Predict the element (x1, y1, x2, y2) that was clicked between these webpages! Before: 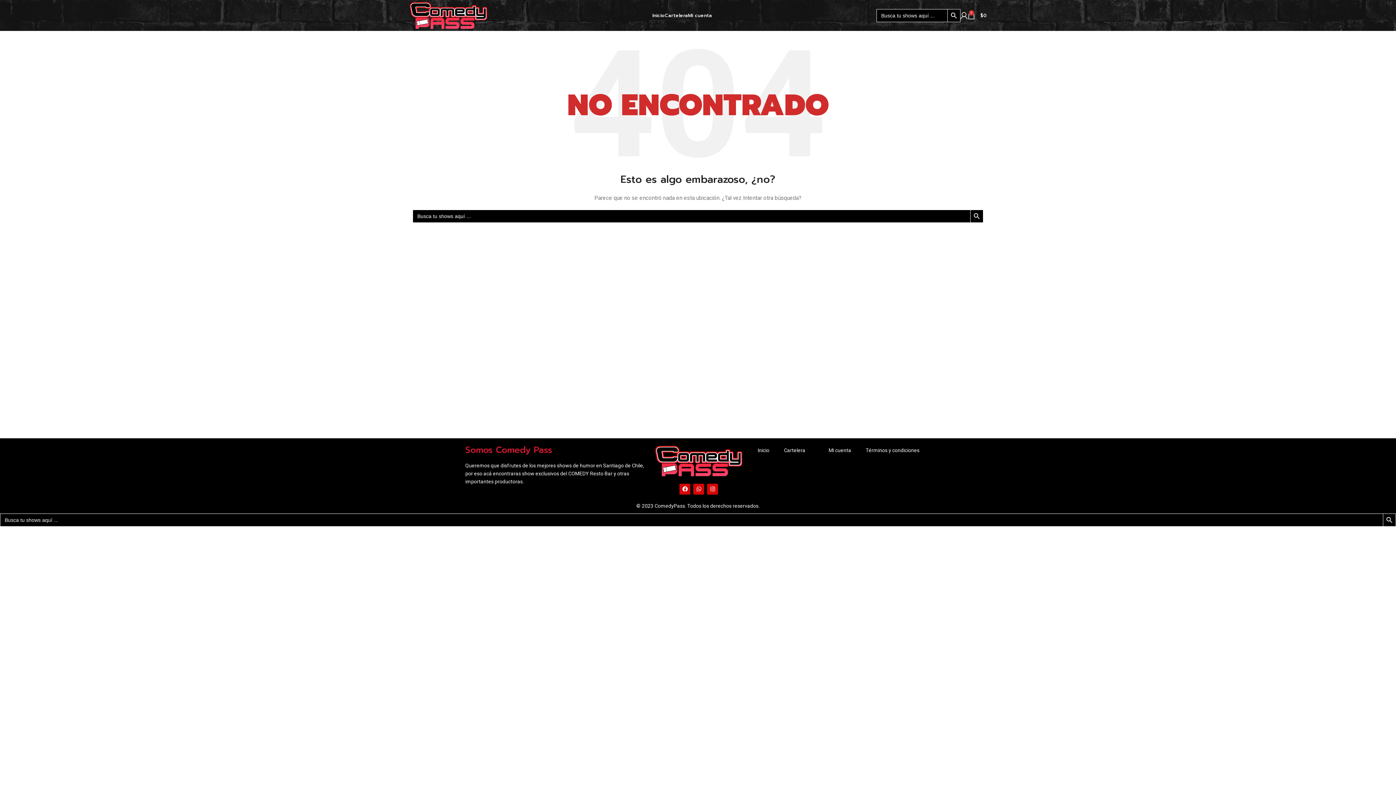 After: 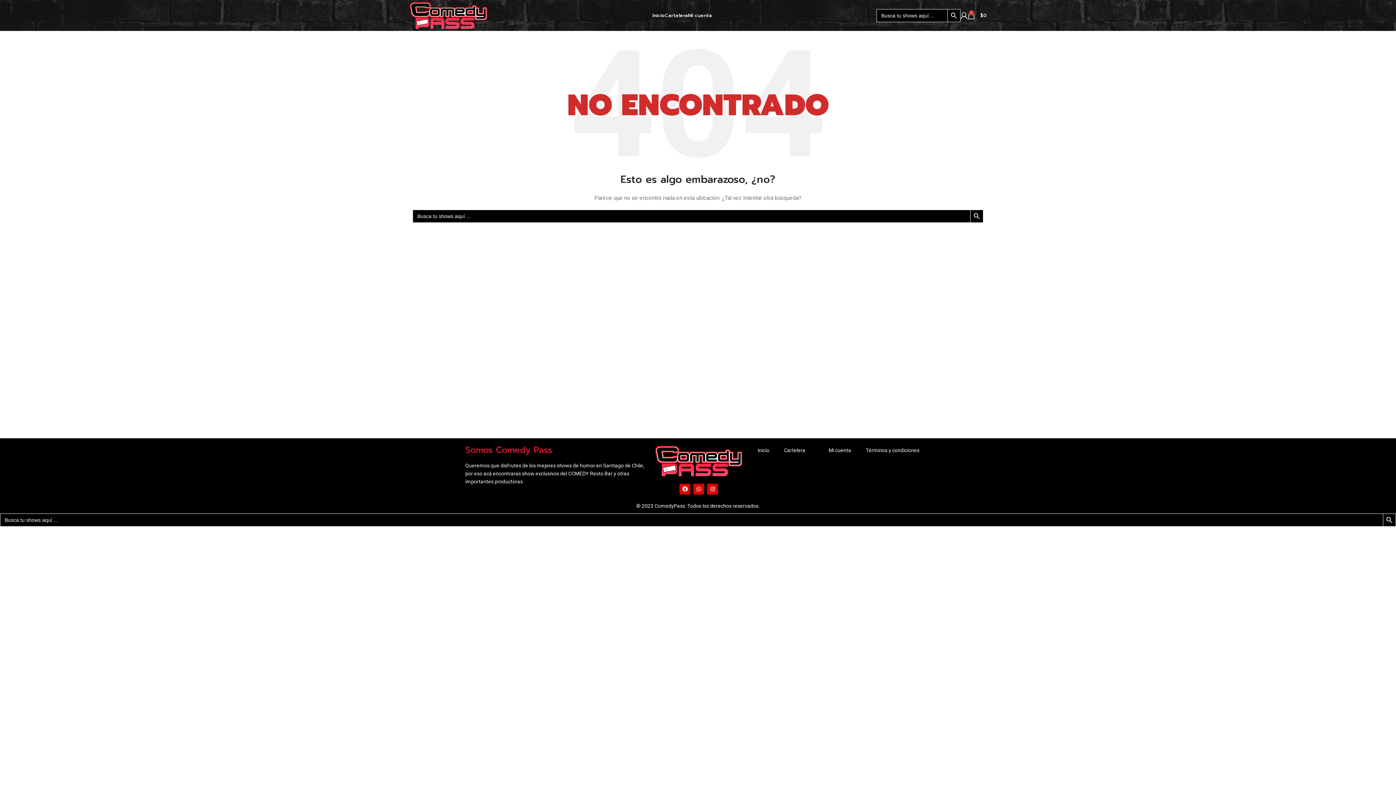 Action: bbox: (1383, 513, 1396, 526) label: Botón de búsqueda